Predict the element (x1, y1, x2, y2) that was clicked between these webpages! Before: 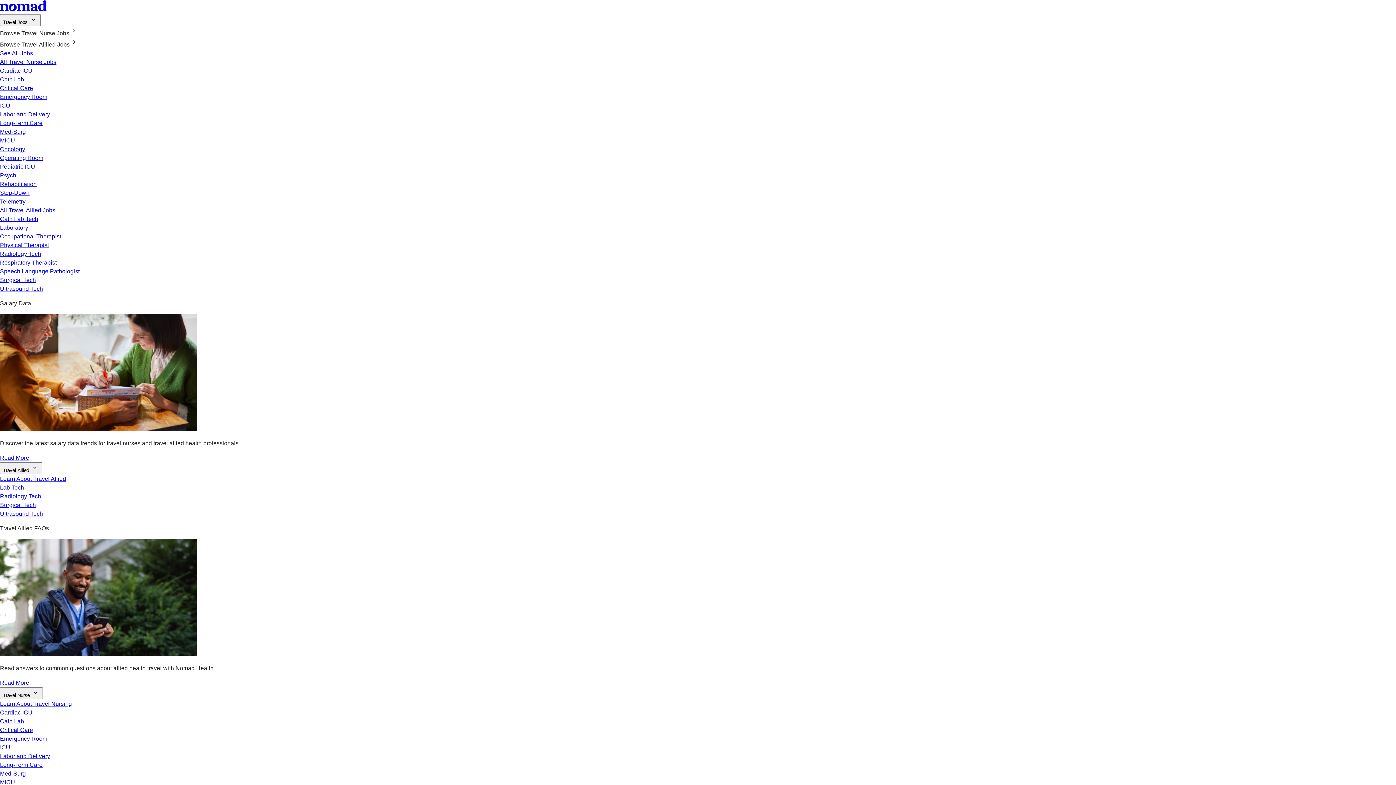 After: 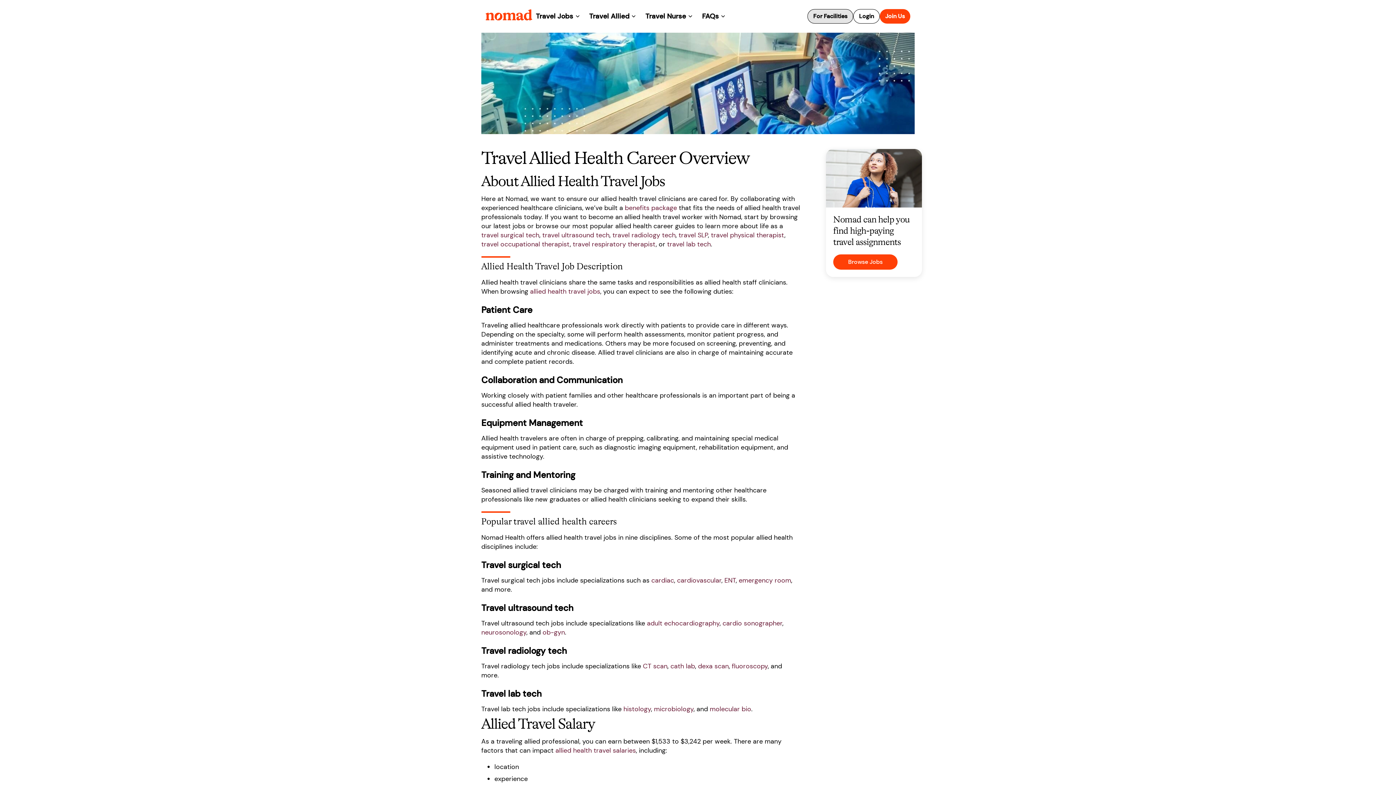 Action: label: Learn About Travel Allied bbox: (0, 476, 66, 482)